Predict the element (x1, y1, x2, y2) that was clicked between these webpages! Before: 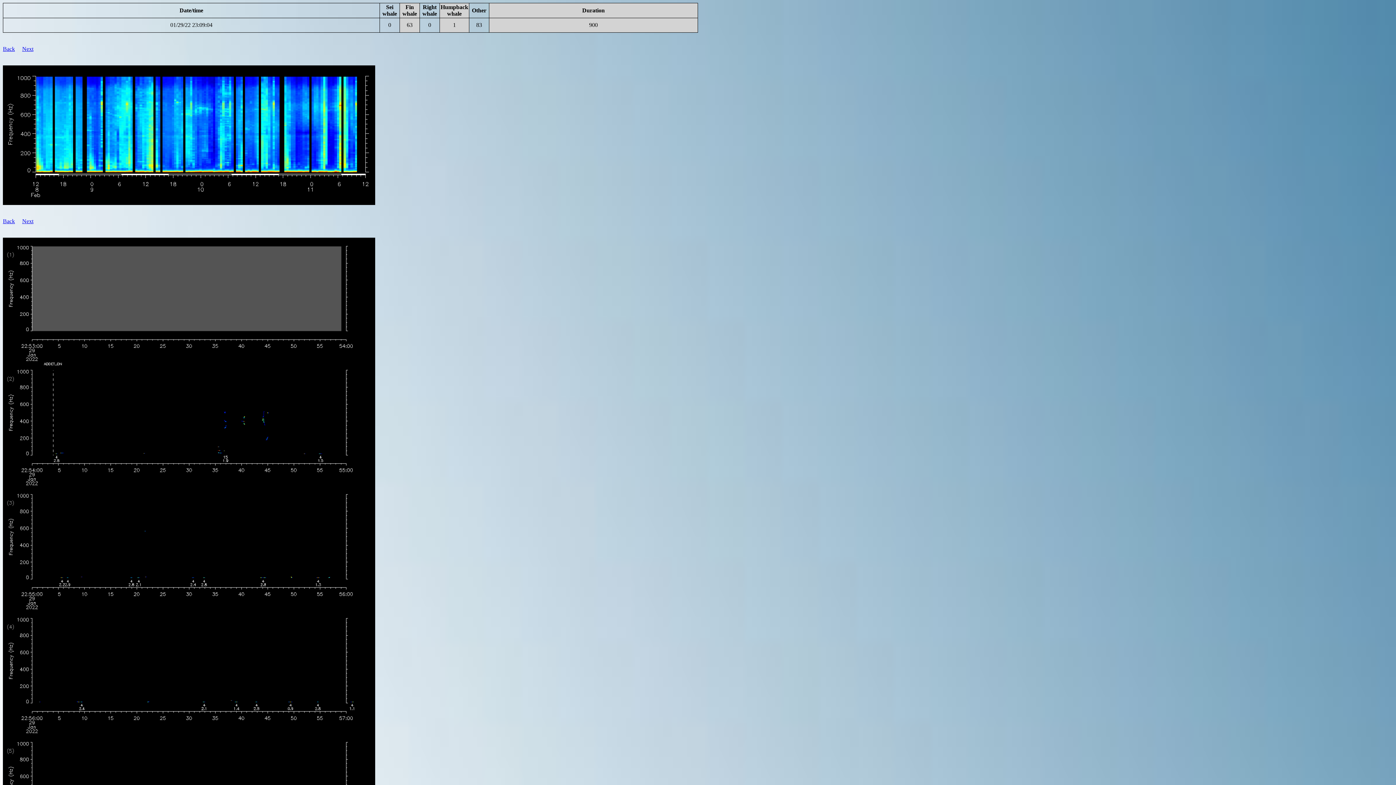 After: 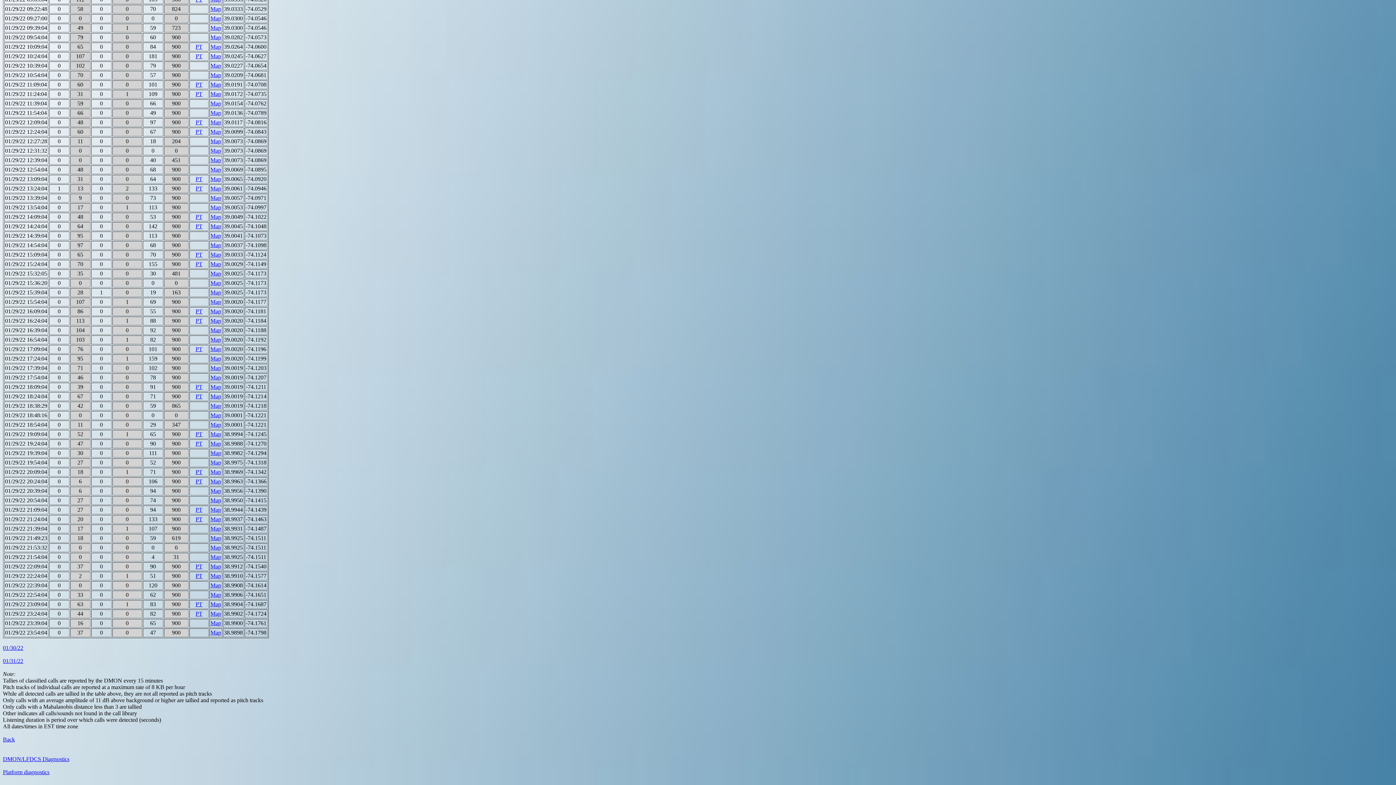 Action: label: Back bbox: (2, 45, 14, 52)